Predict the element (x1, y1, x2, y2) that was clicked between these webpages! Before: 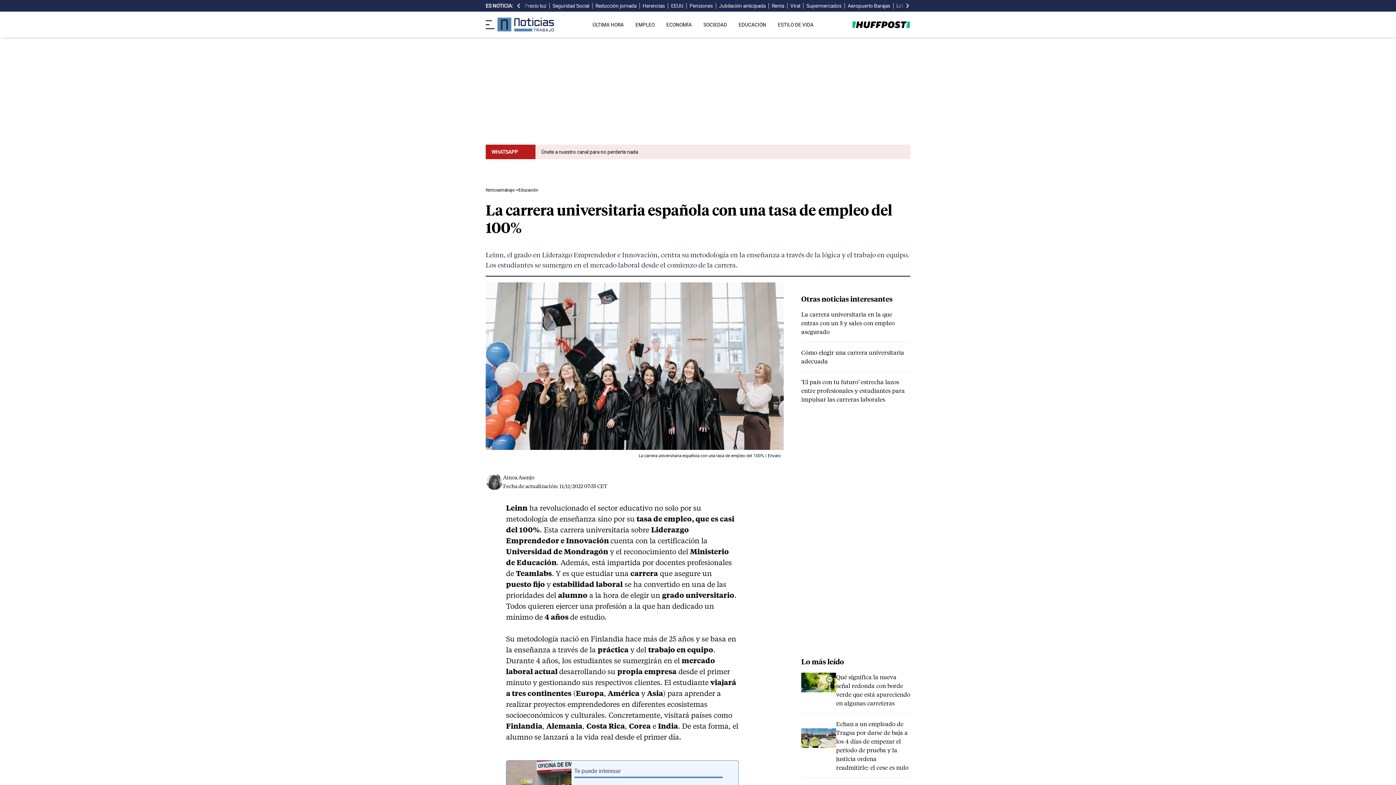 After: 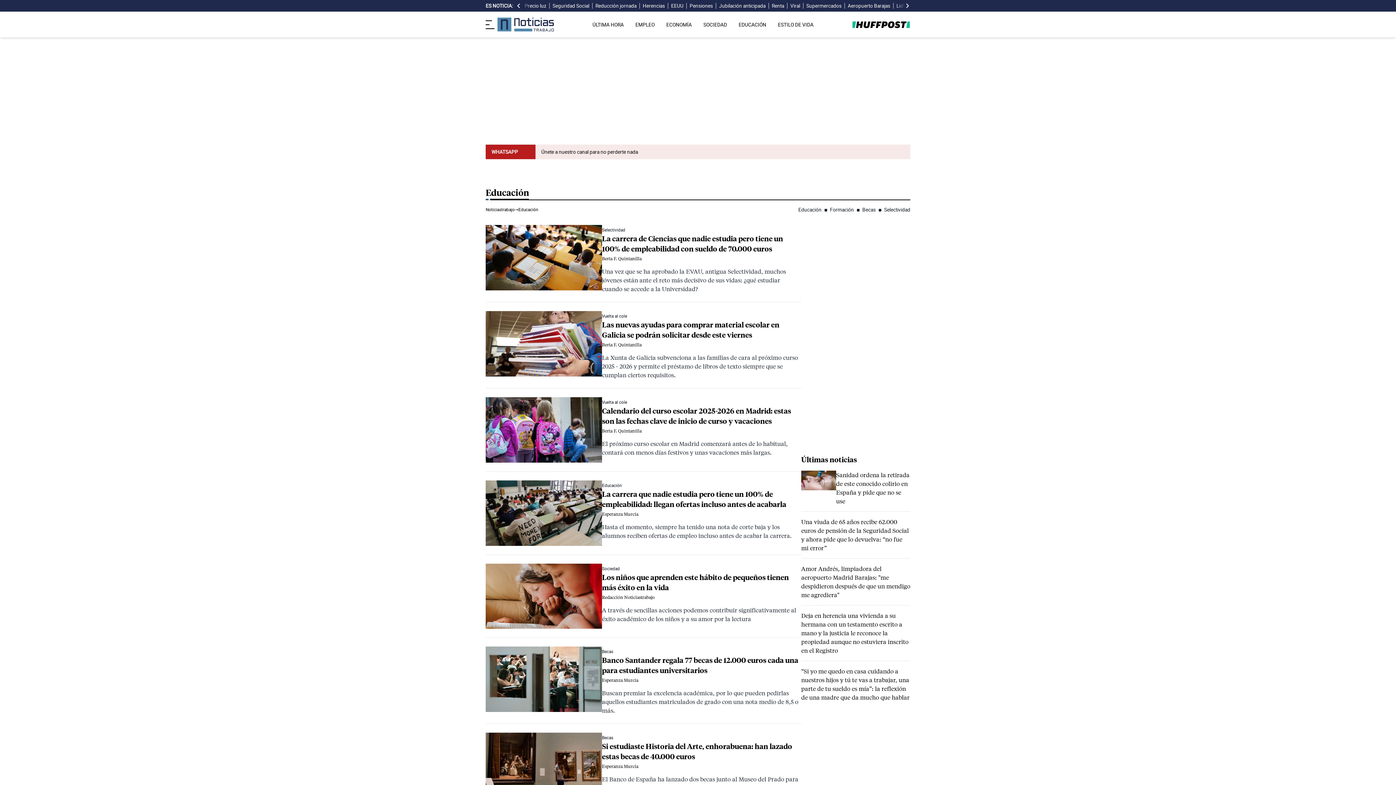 Action: bbox: (518, 187, 538, 193) label: Educación